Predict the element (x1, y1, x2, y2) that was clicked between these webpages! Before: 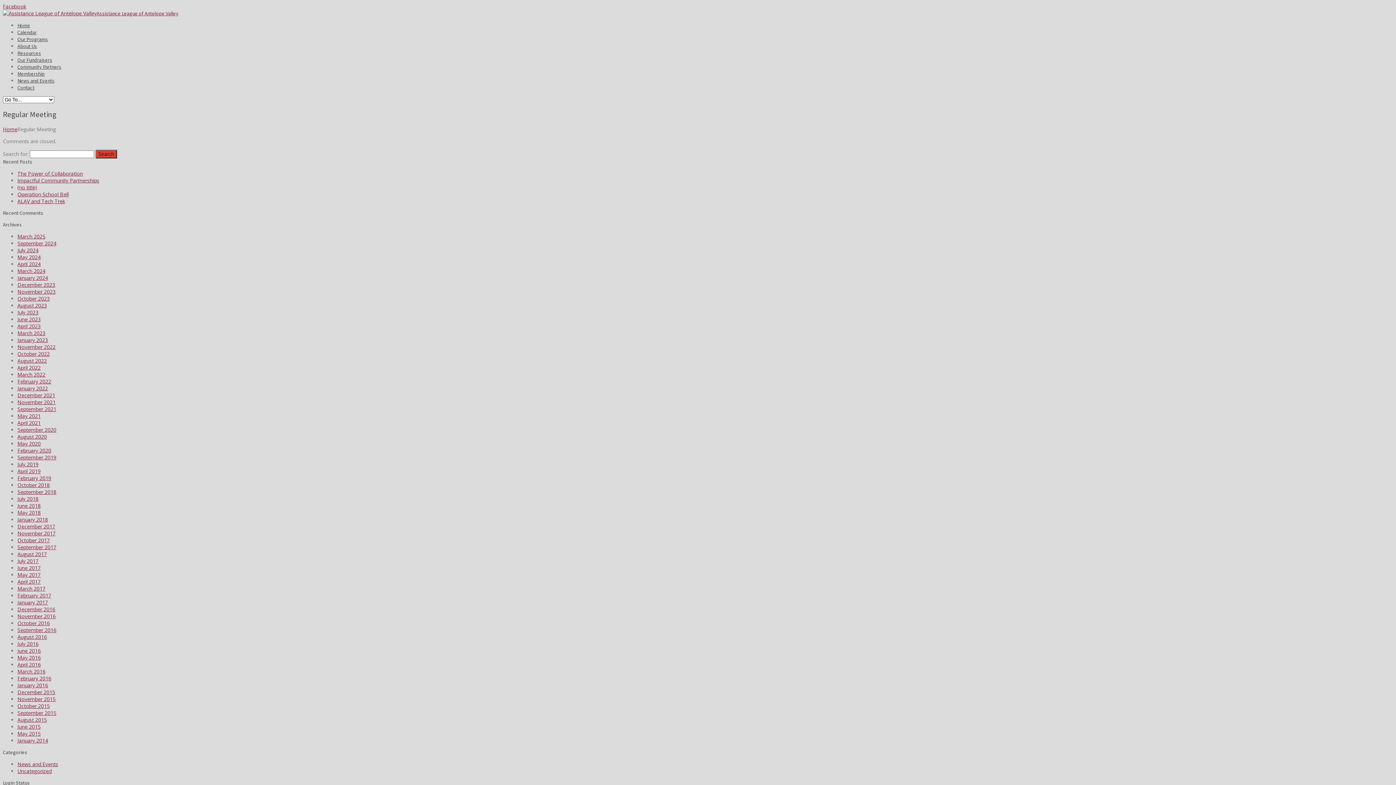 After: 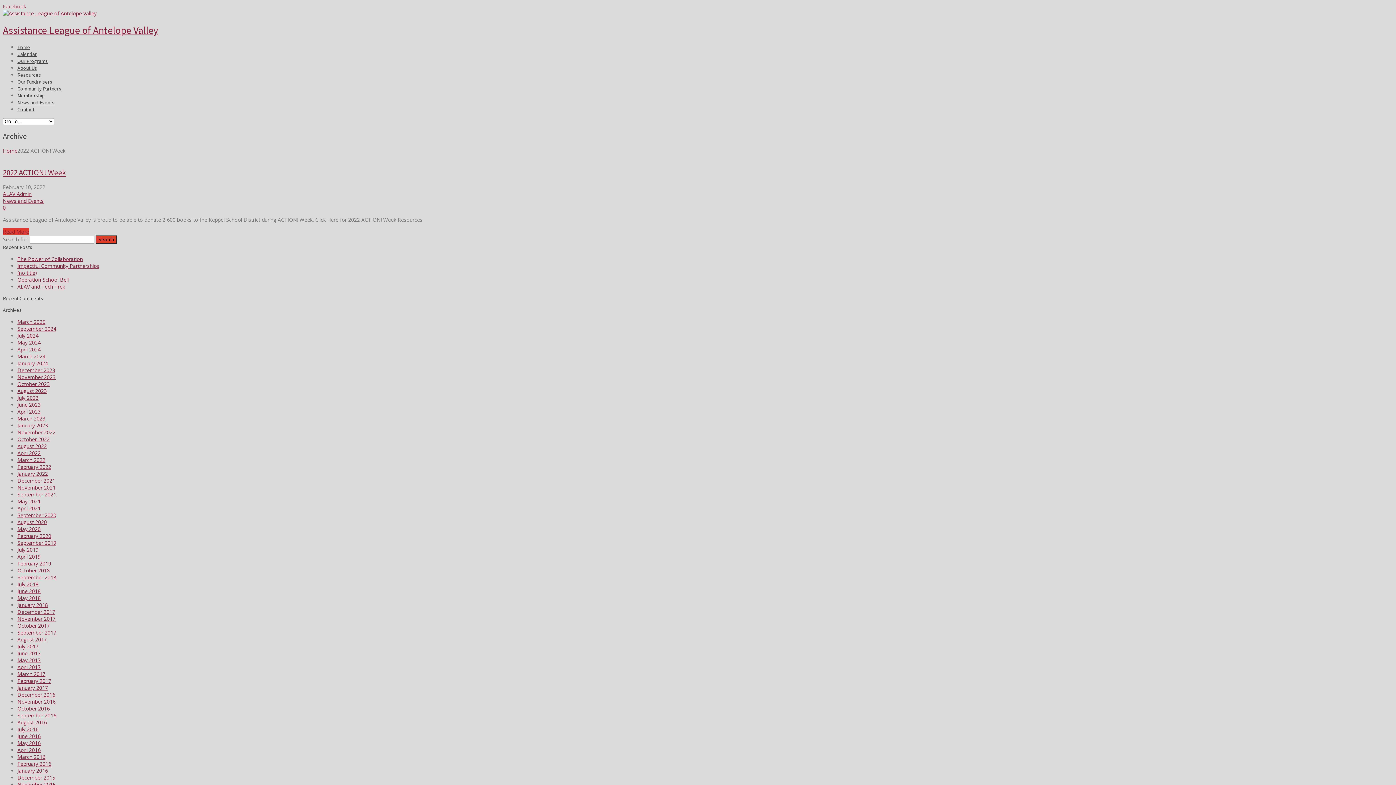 Action: label: February 2022 bbox: (17, 378, 51, 385)